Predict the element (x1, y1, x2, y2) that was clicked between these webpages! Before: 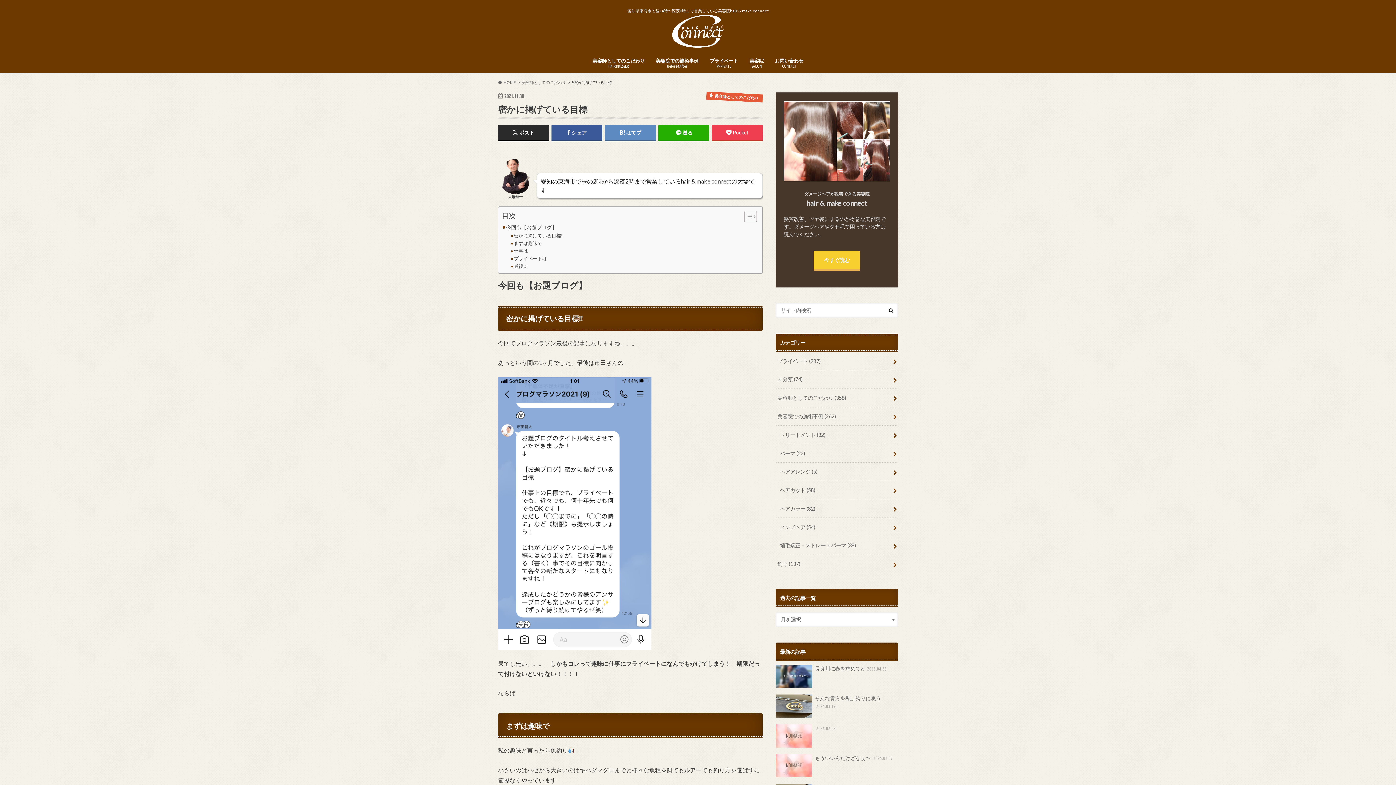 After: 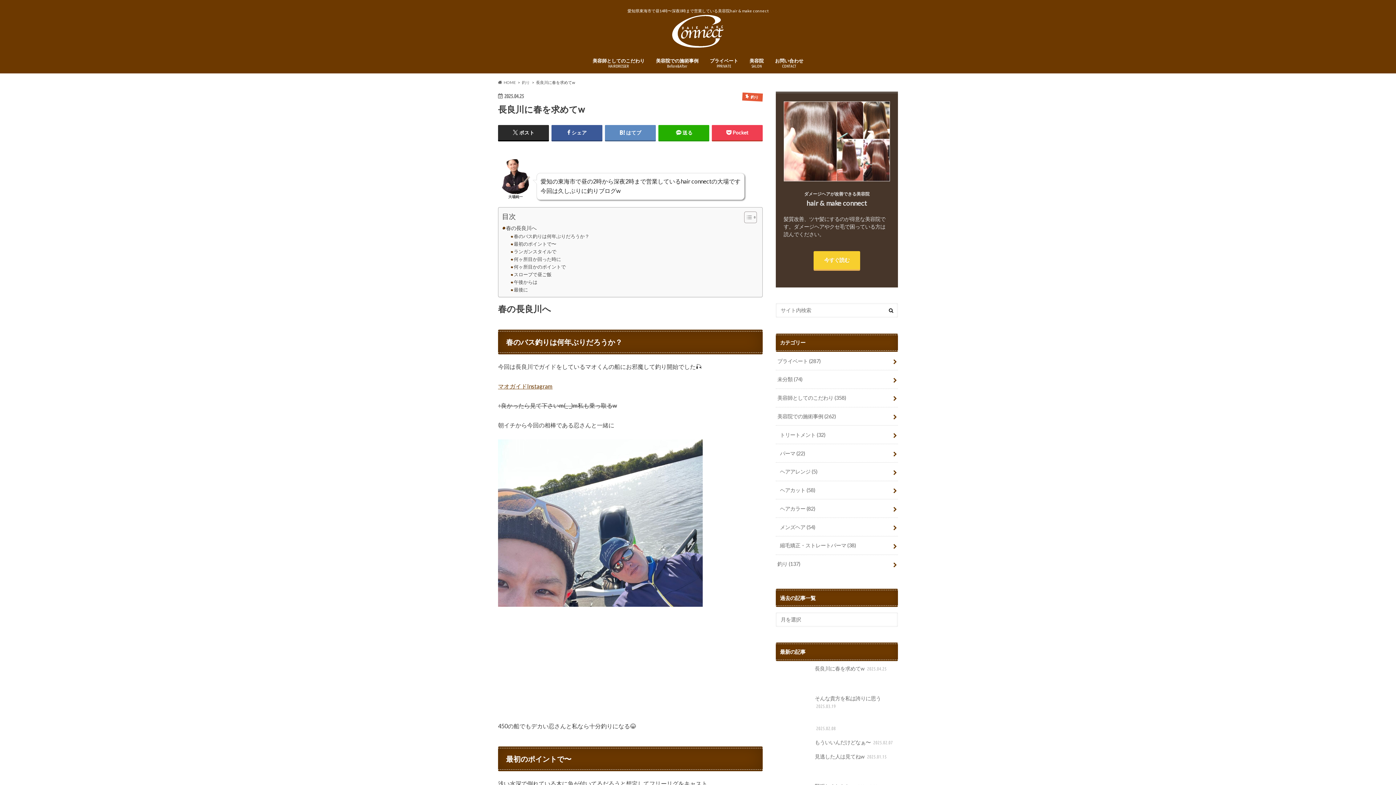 Action: bbox: (776, 665, 898, 691) label: 長良川に春を求めてw 2025.04.25